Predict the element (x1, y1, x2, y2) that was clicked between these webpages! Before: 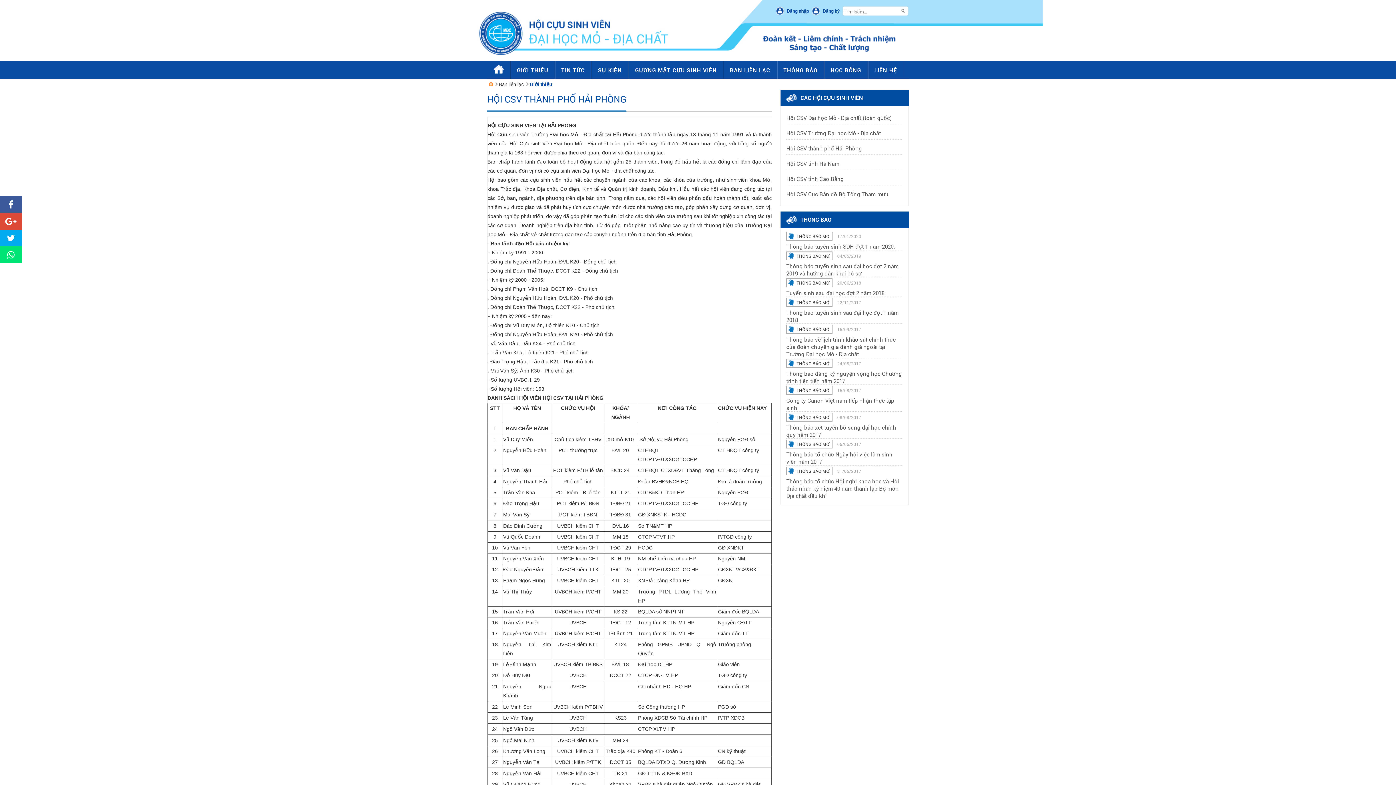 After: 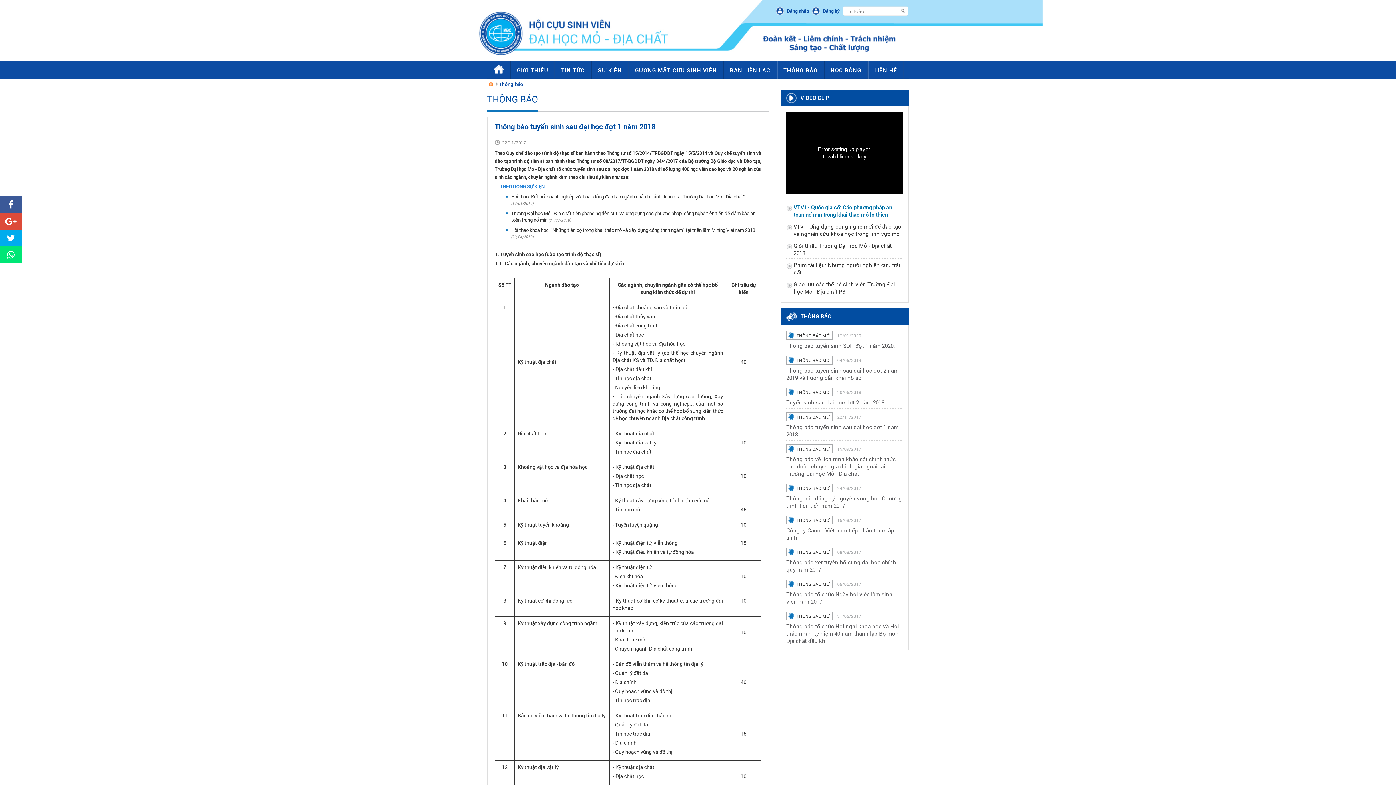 Action: label: Thông báo tuyển sinh sau đại học đợt 1 năm 2018 bbox: (786, 305, 903, 323)